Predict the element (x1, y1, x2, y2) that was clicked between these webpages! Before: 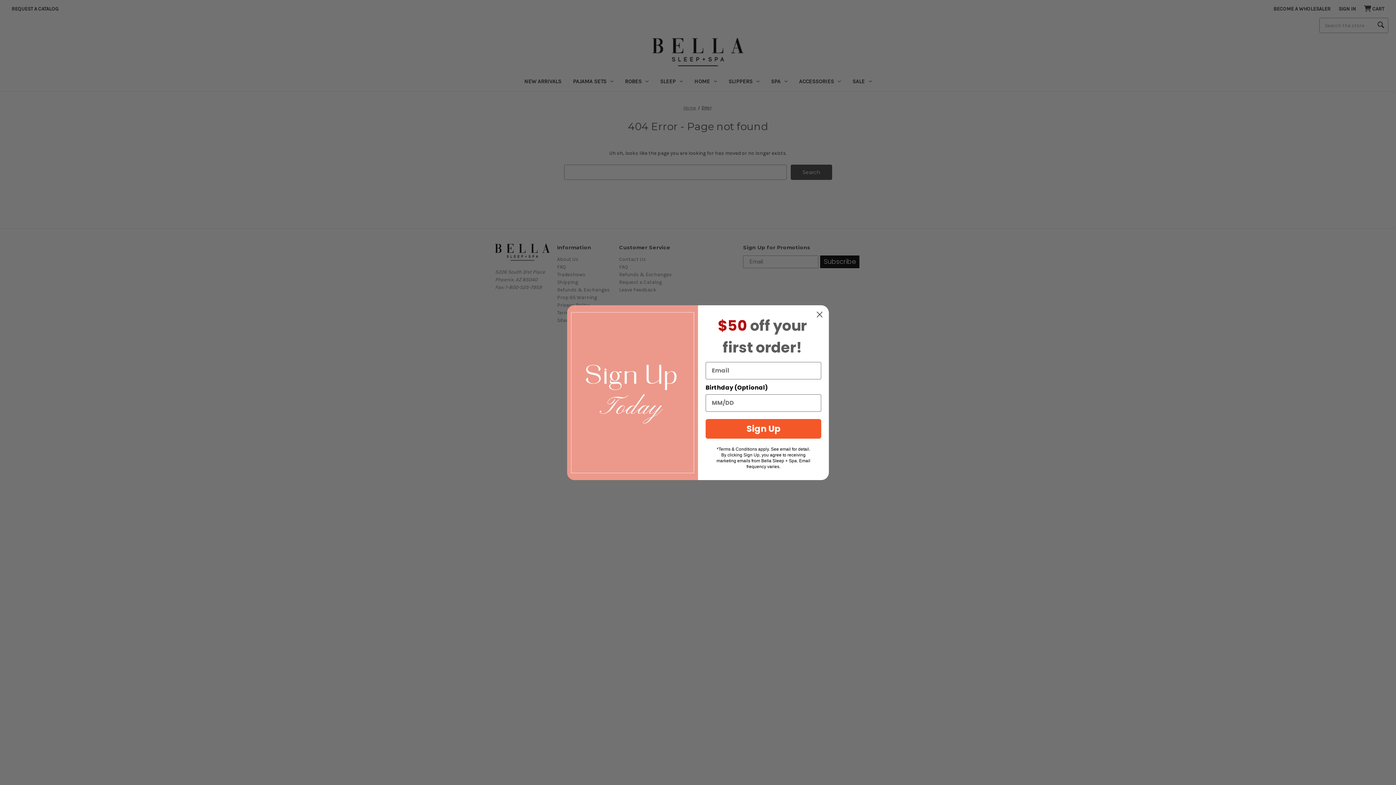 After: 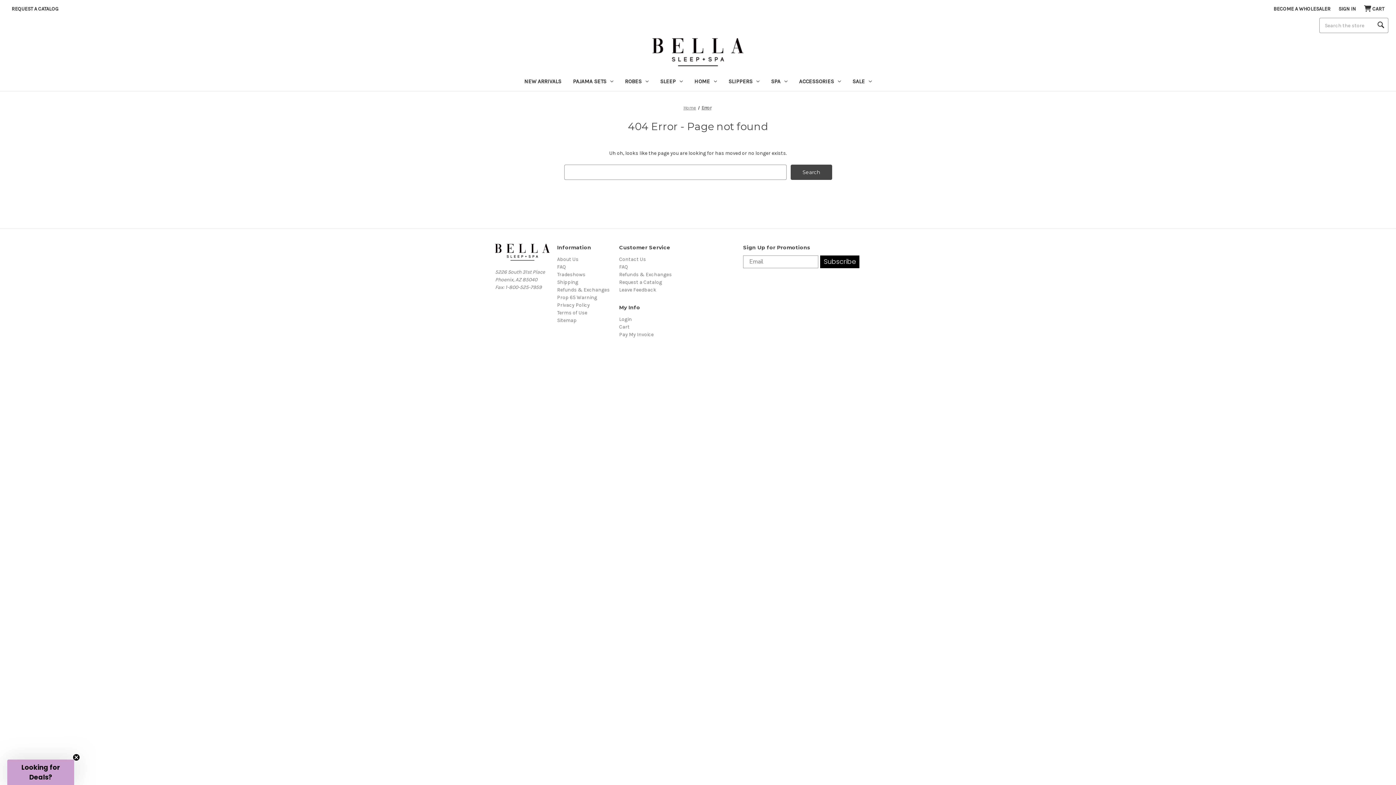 Action: label: Close dialog bbox: (813, 308, 826, 320)